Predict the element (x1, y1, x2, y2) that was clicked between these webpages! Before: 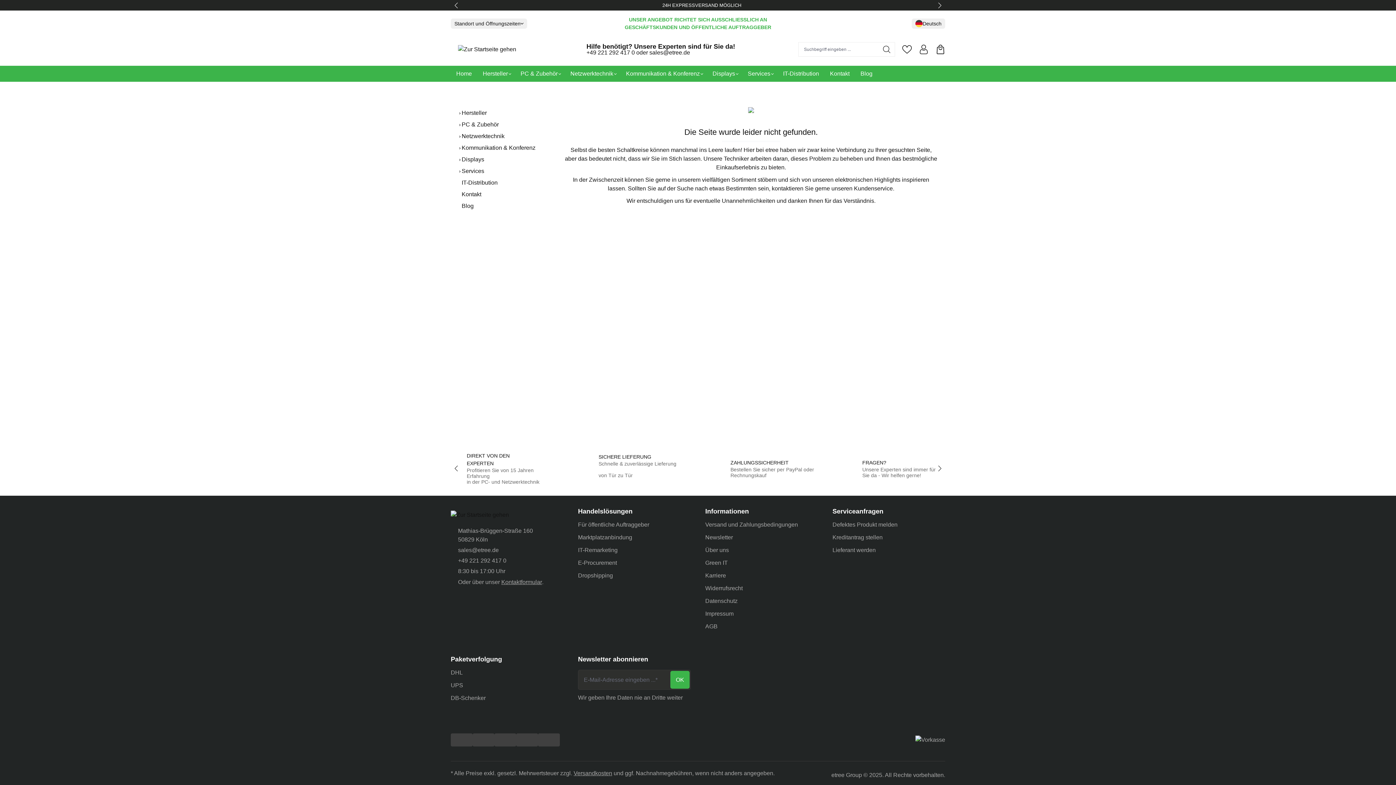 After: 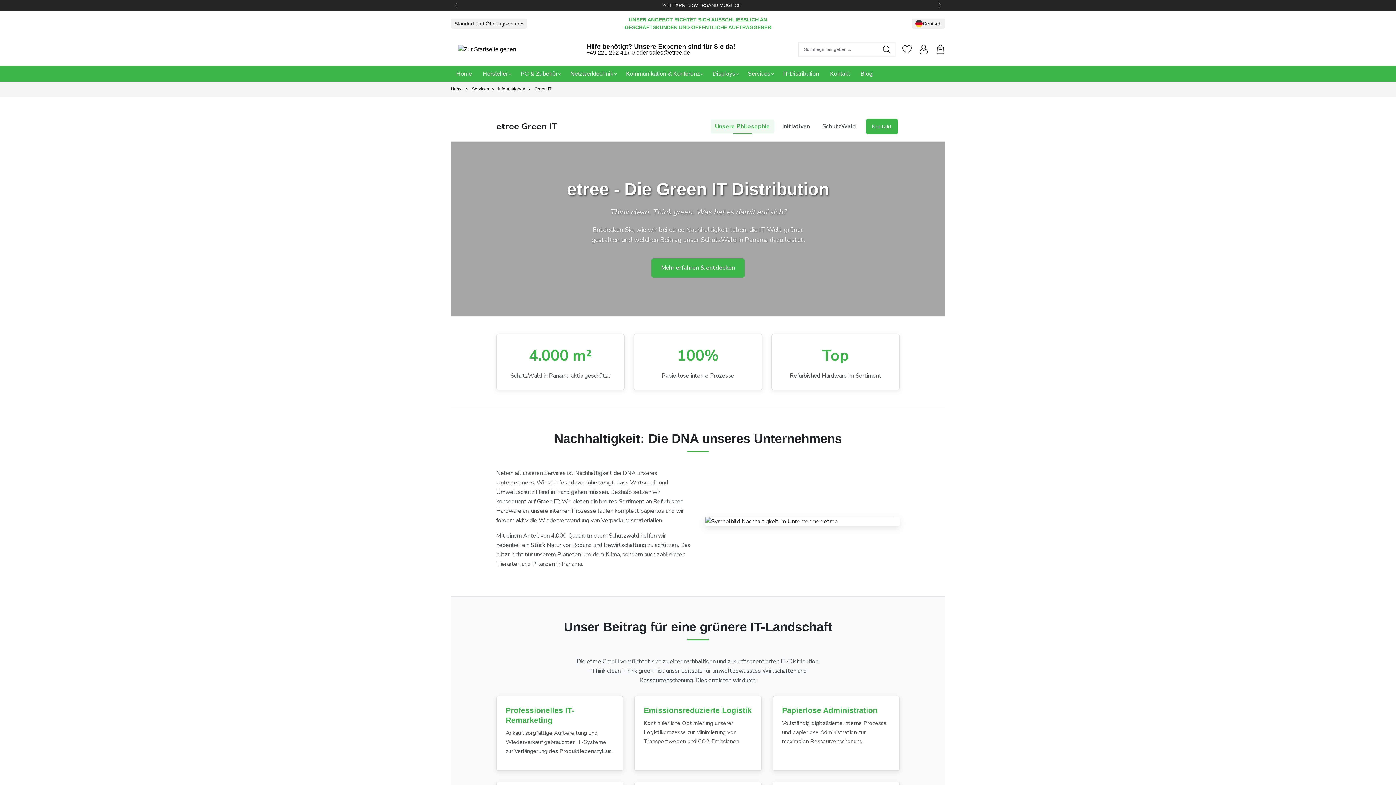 Action: bbox: (705, 558, 728, 567) label: Green IT